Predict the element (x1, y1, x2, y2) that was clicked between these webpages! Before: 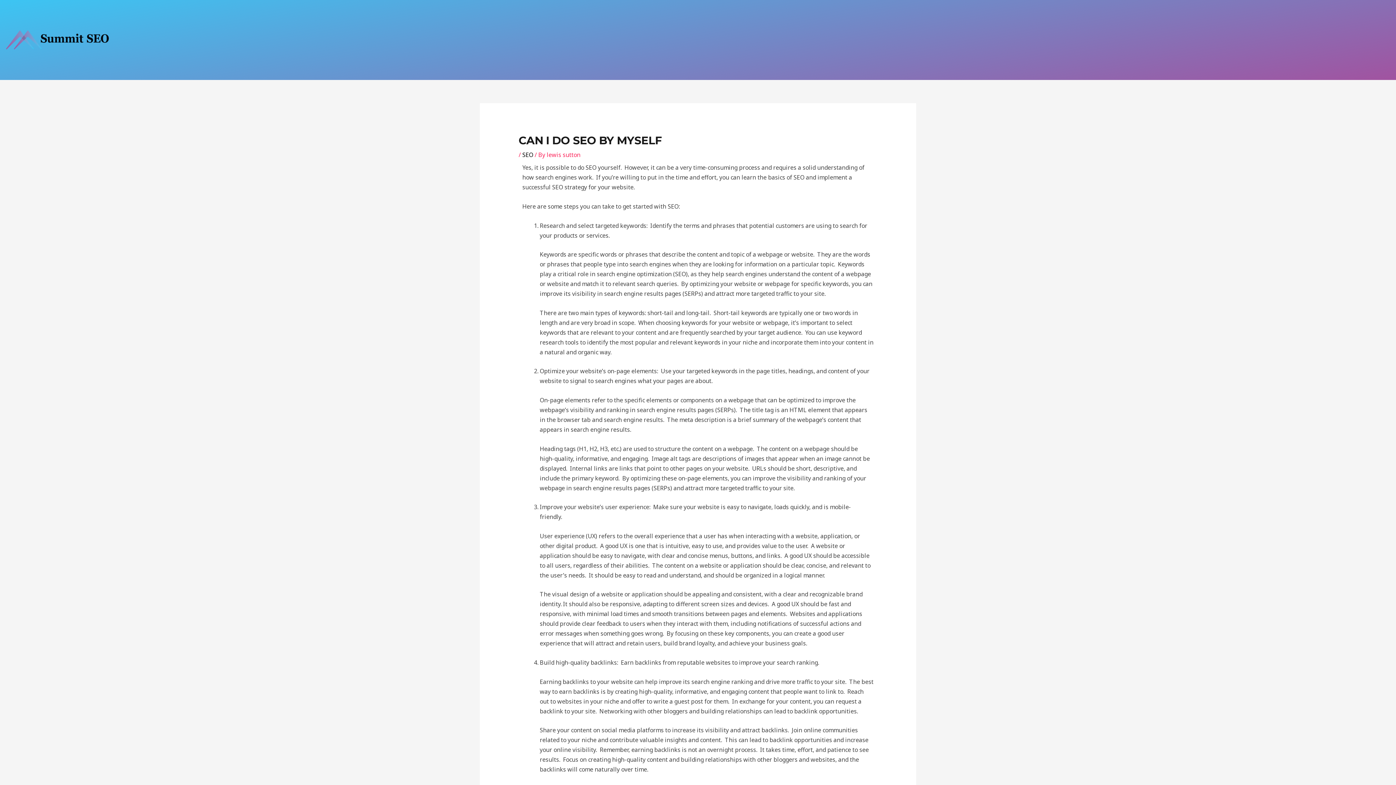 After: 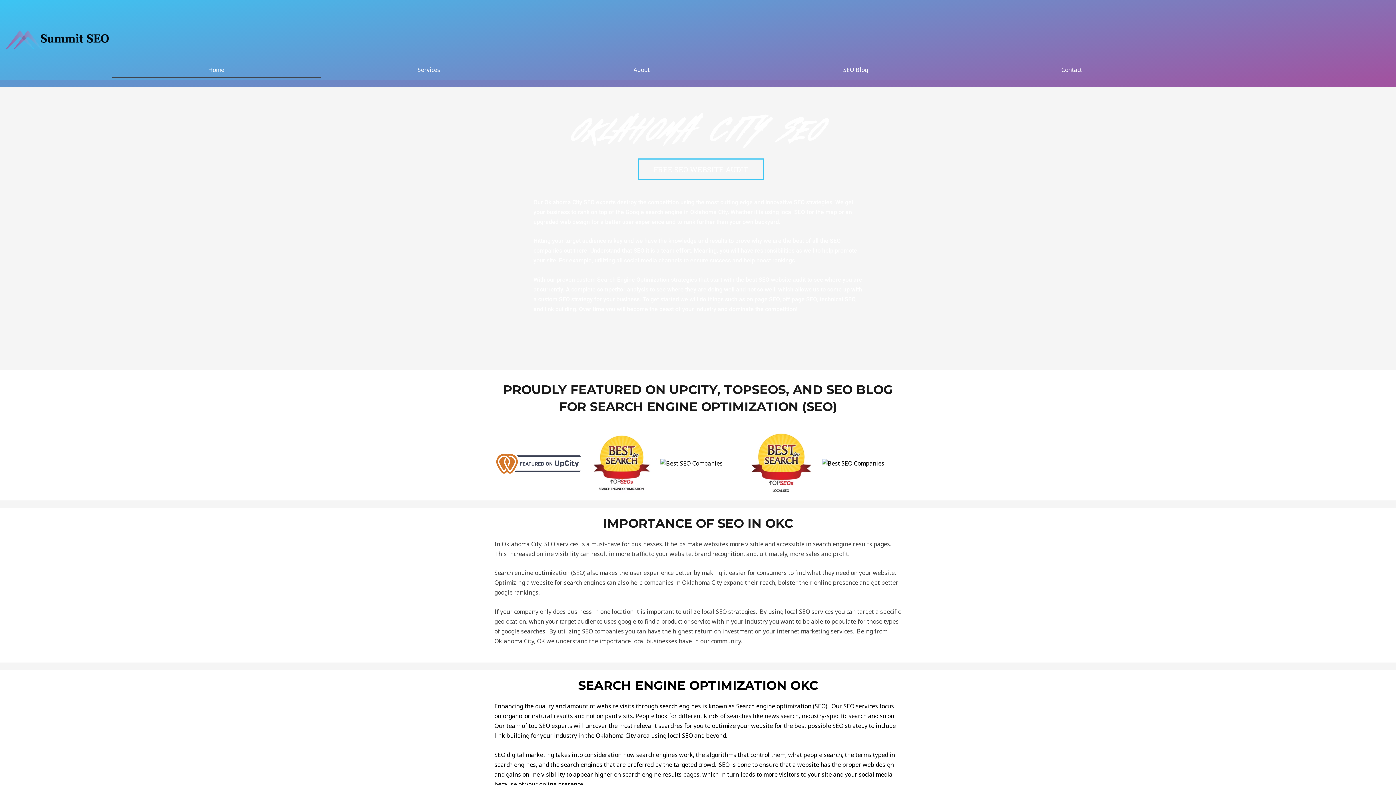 Action: bbox: (3, 3, 112, 76)